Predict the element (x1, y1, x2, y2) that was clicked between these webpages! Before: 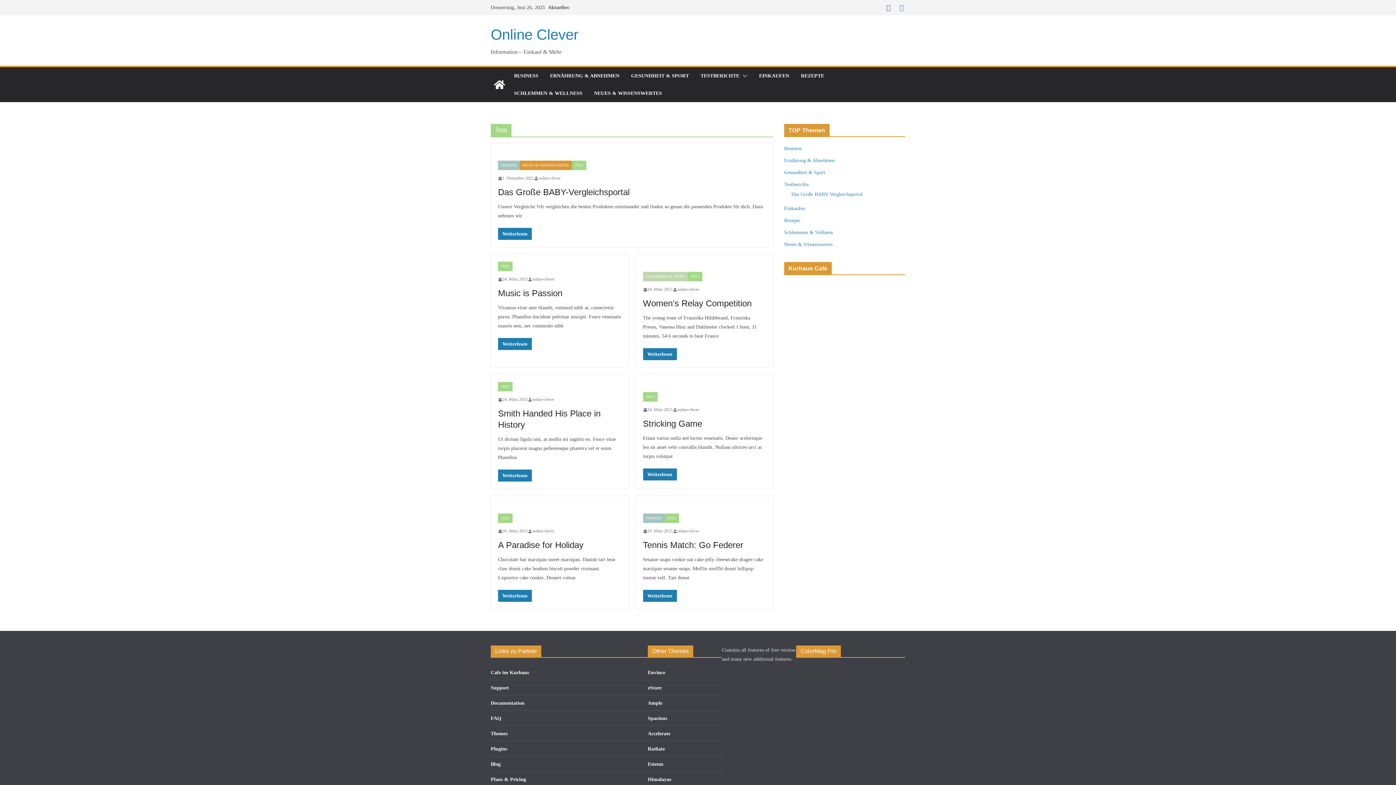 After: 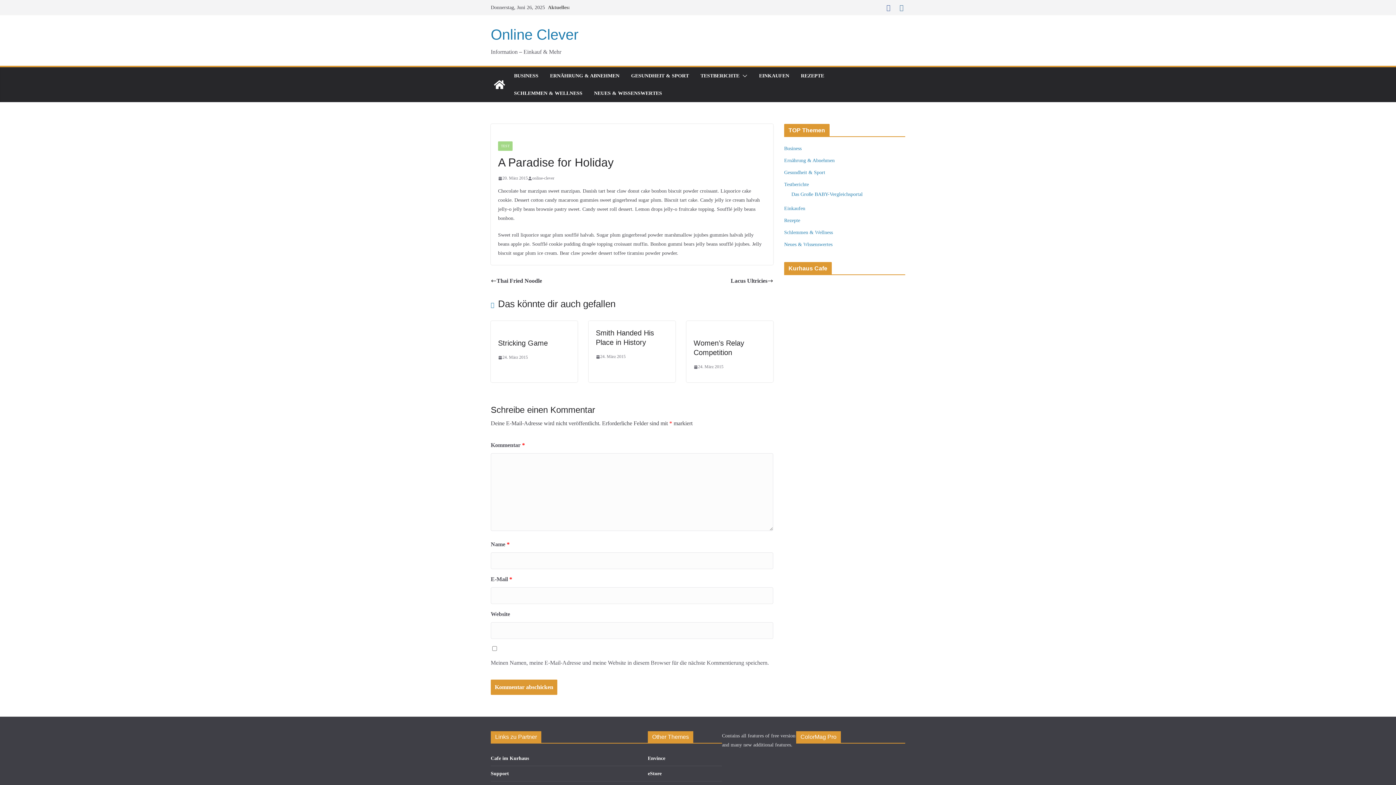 Action: label: A Paradise for Holiday bbox: (498, 540, 583, 550)